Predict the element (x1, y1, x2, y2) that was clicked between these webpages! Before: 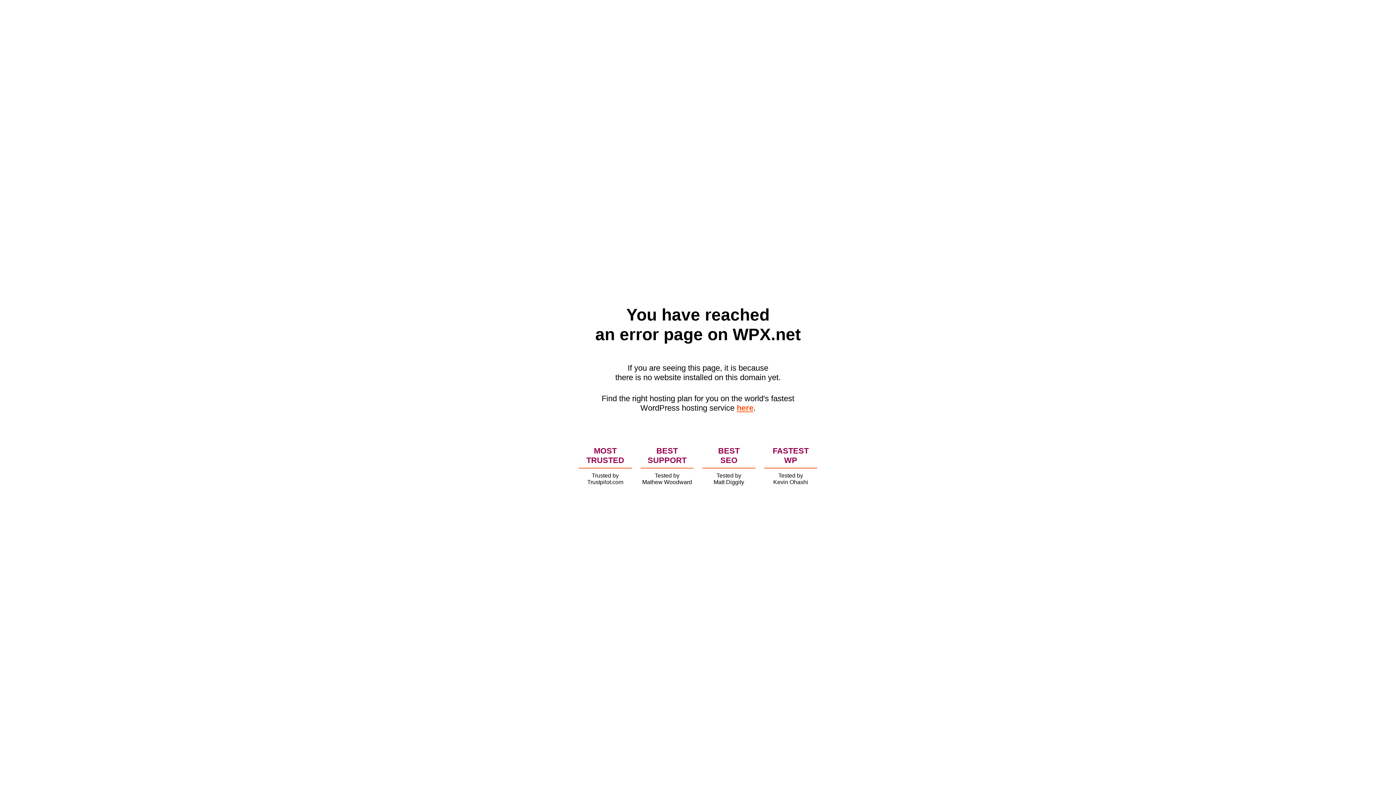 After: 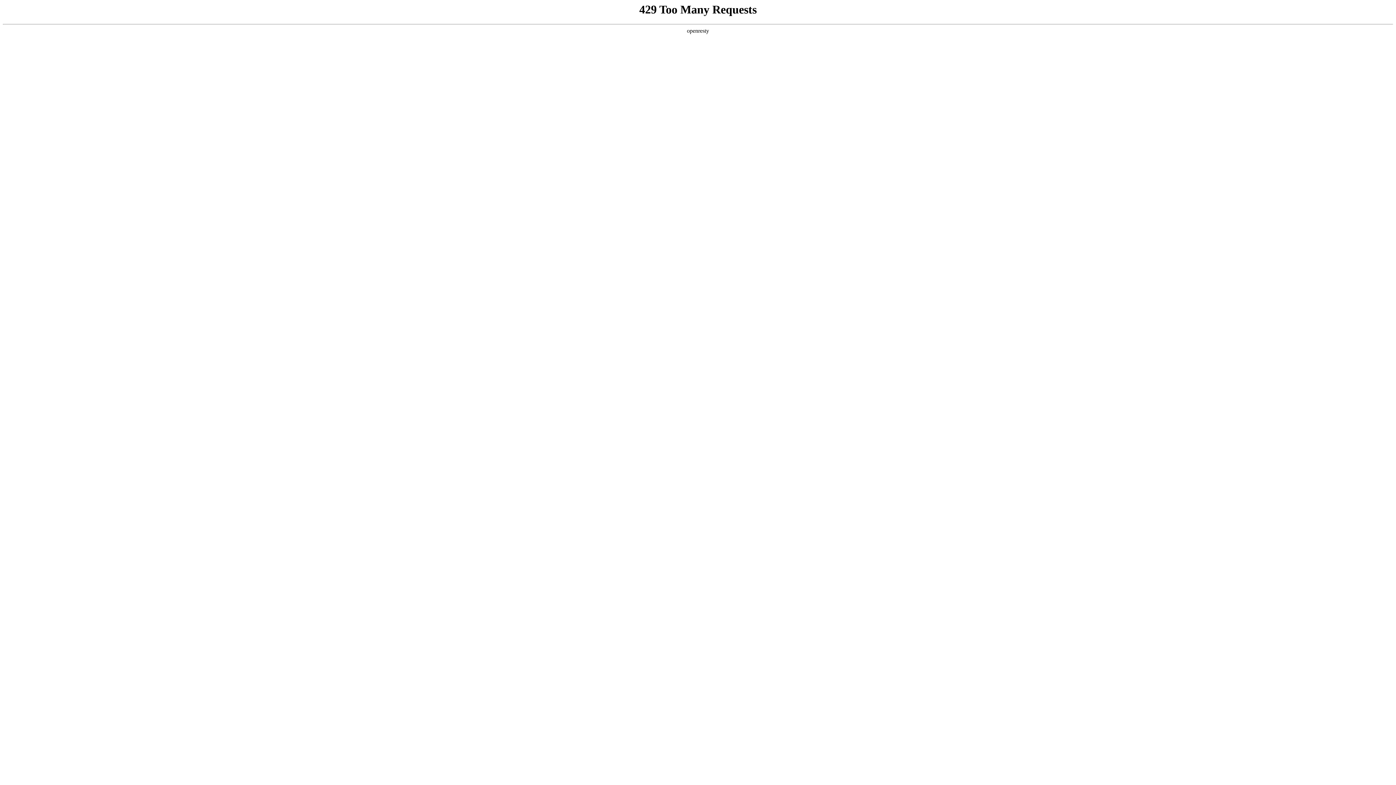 Action: label: here bbox: (736, 403, 753, 412)